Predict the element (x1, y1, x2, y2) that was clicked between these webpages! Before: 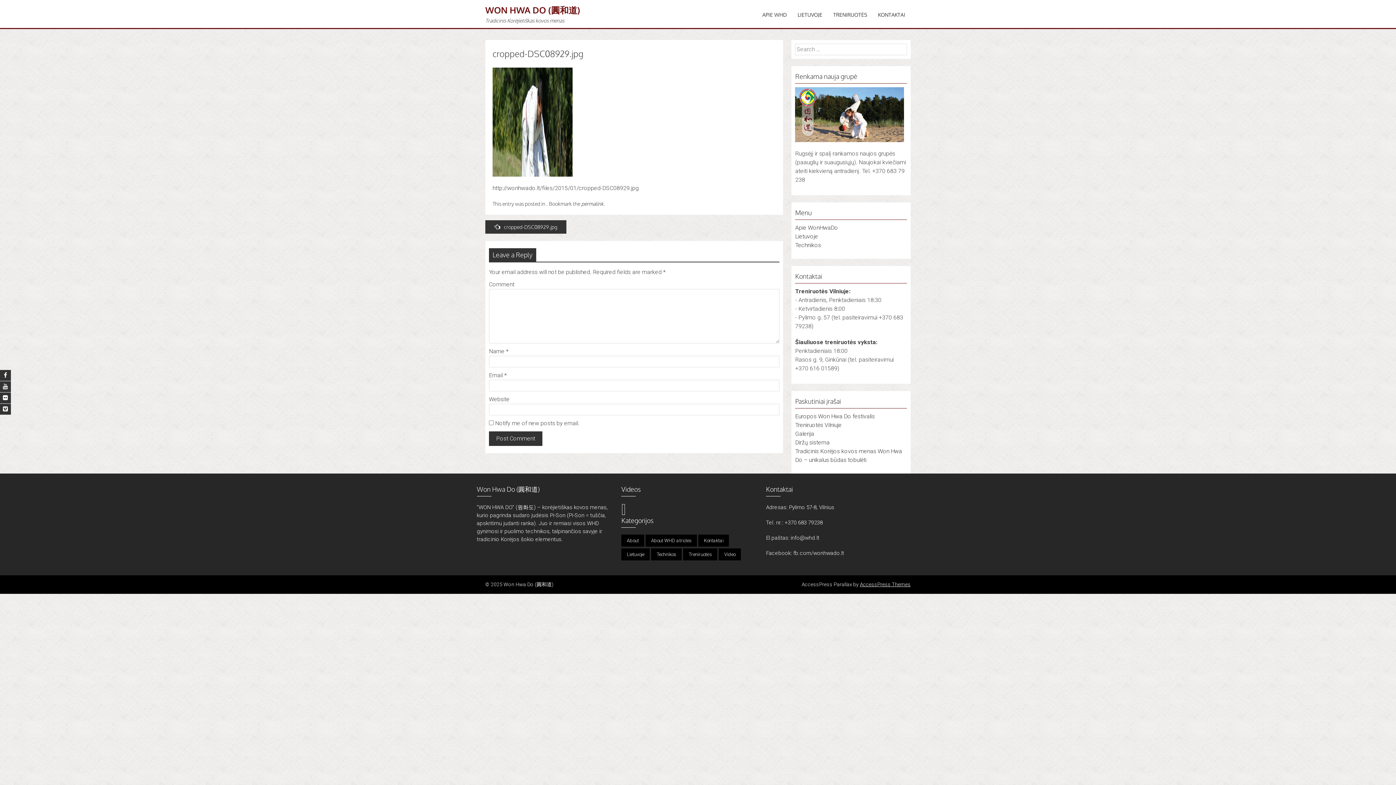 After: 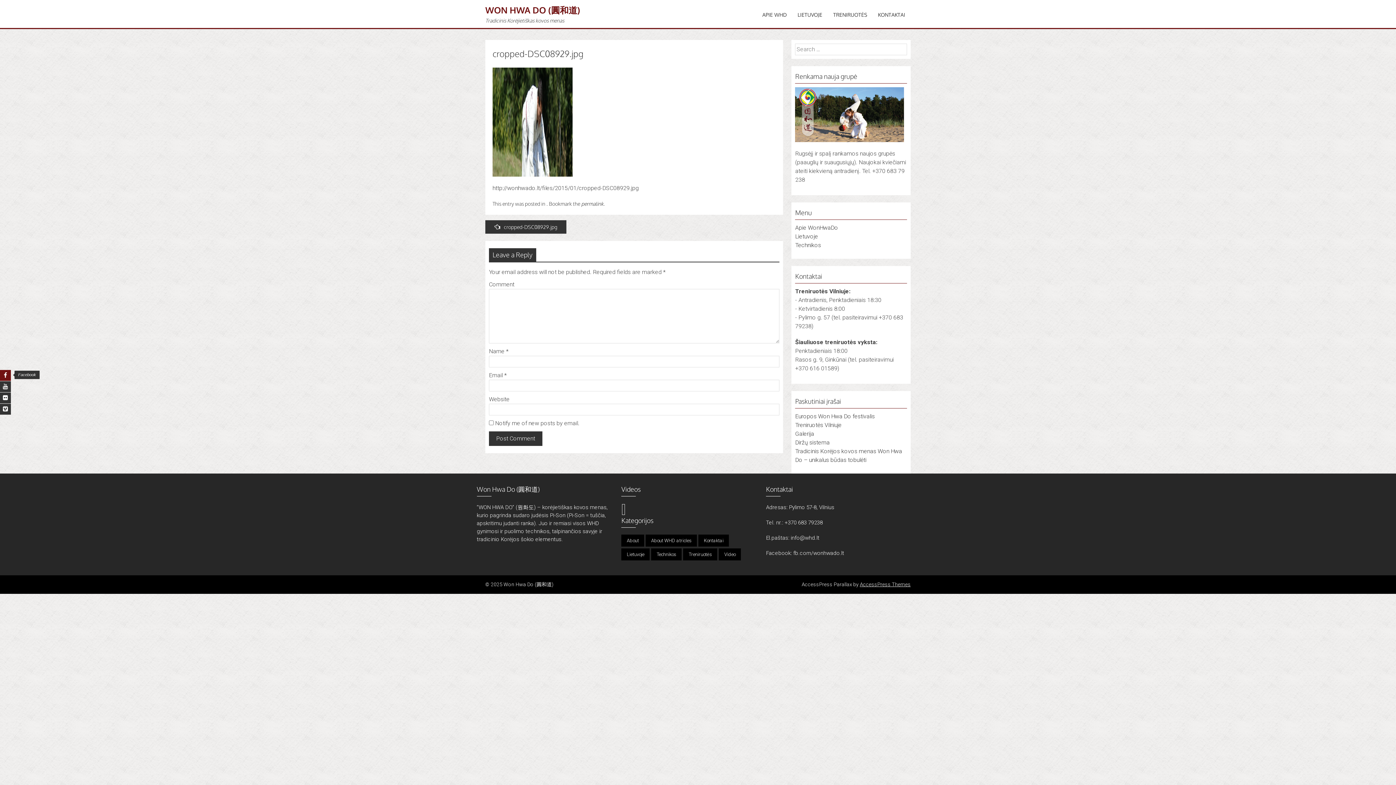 Action: bbox: (0, 370, 10, 381)